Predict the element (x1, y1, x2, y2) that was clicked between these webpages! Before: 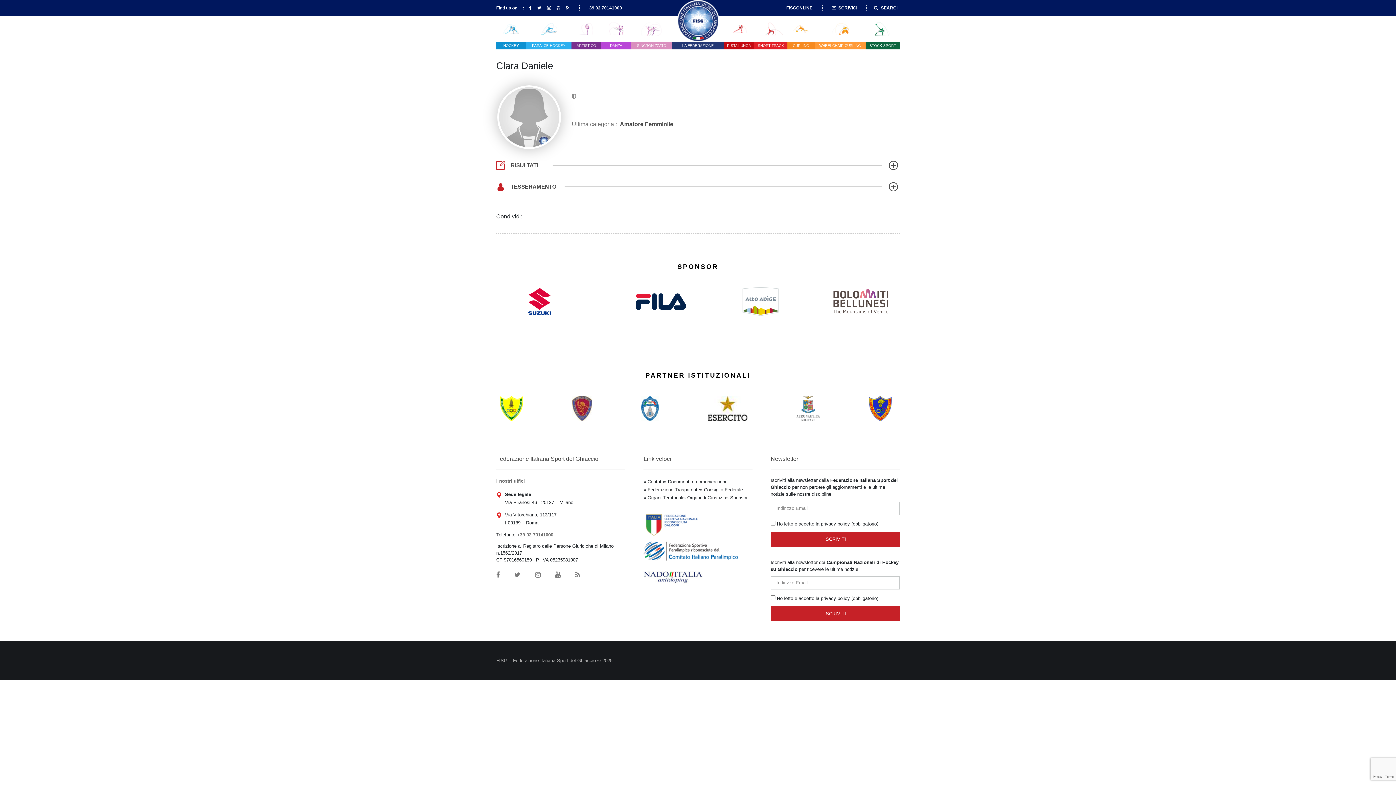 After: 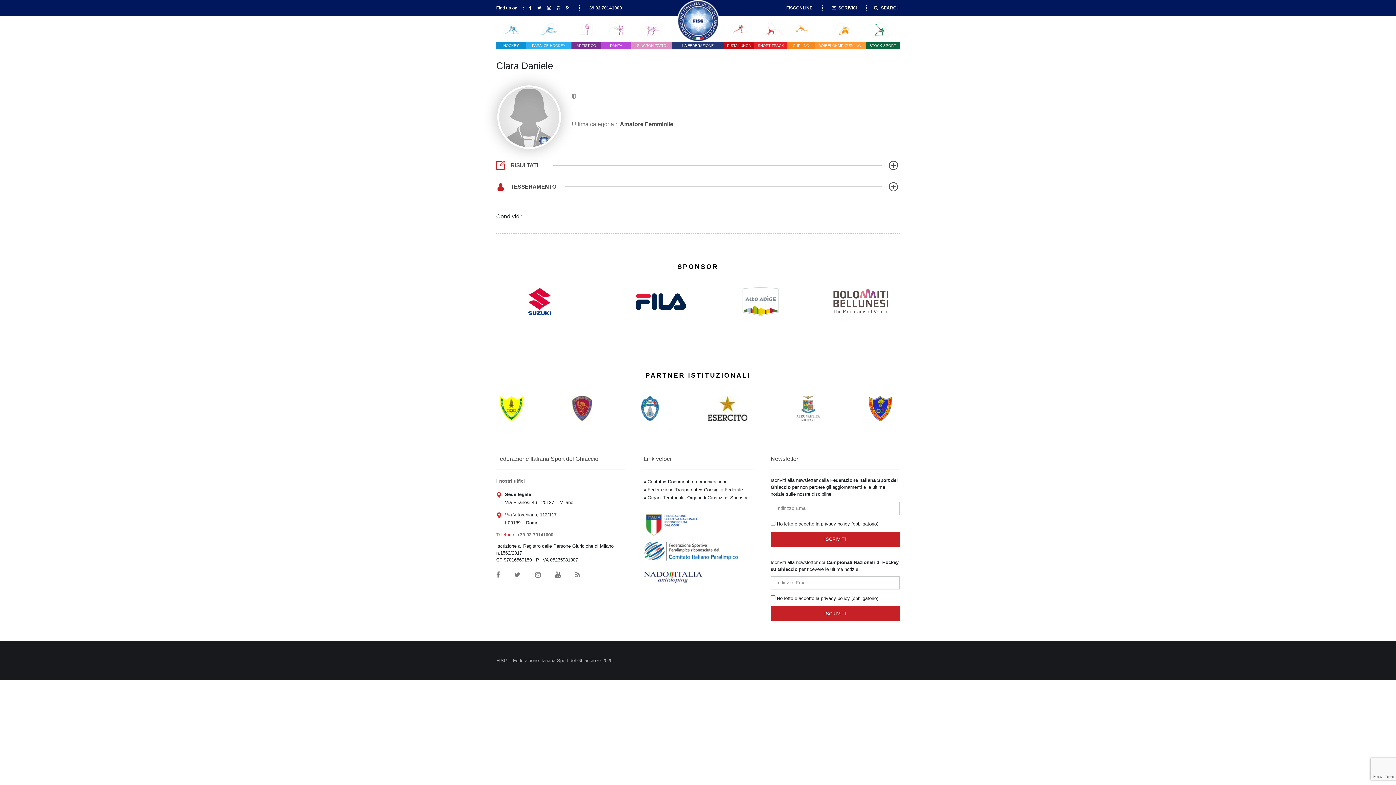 Action: label: Telefono: +39 02 70141000 bbox: (496, 532, 553, 537)